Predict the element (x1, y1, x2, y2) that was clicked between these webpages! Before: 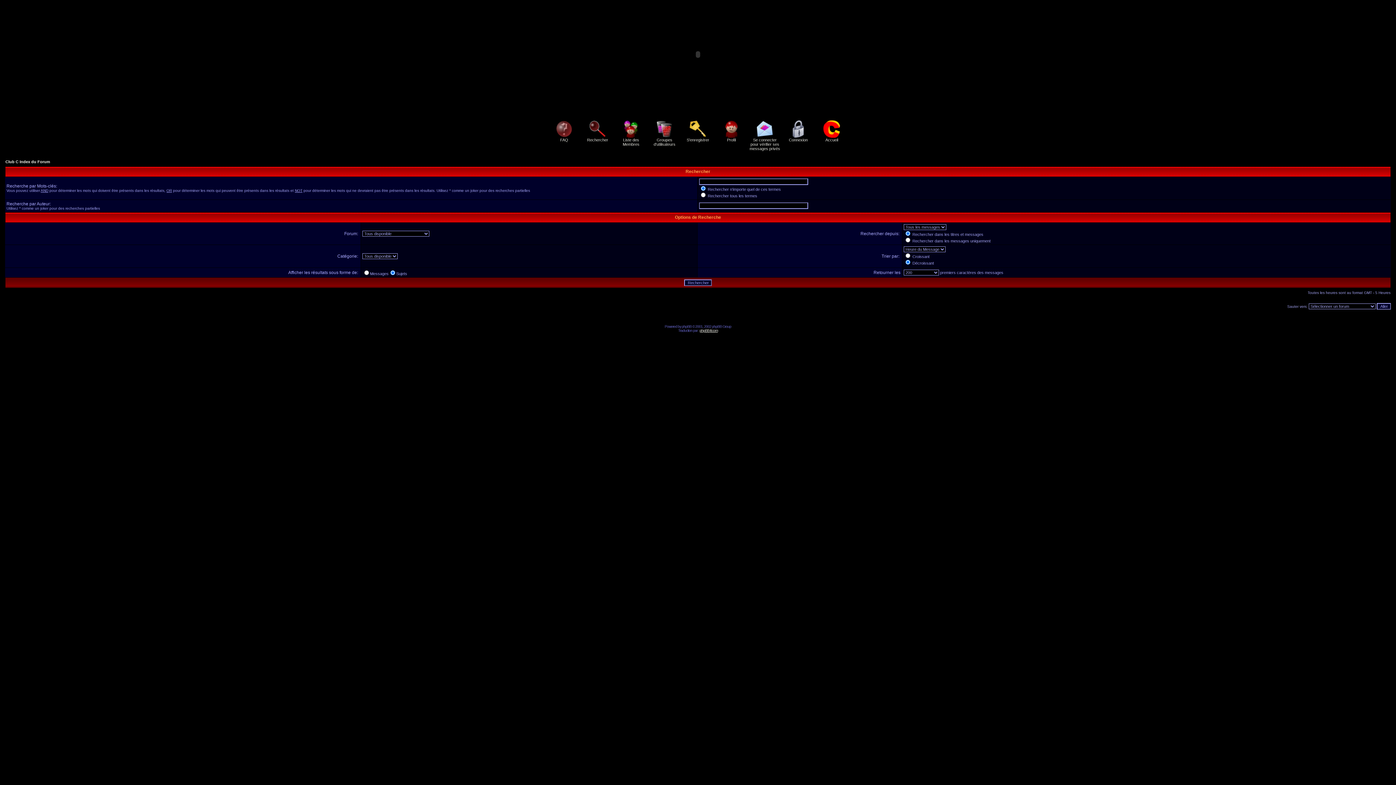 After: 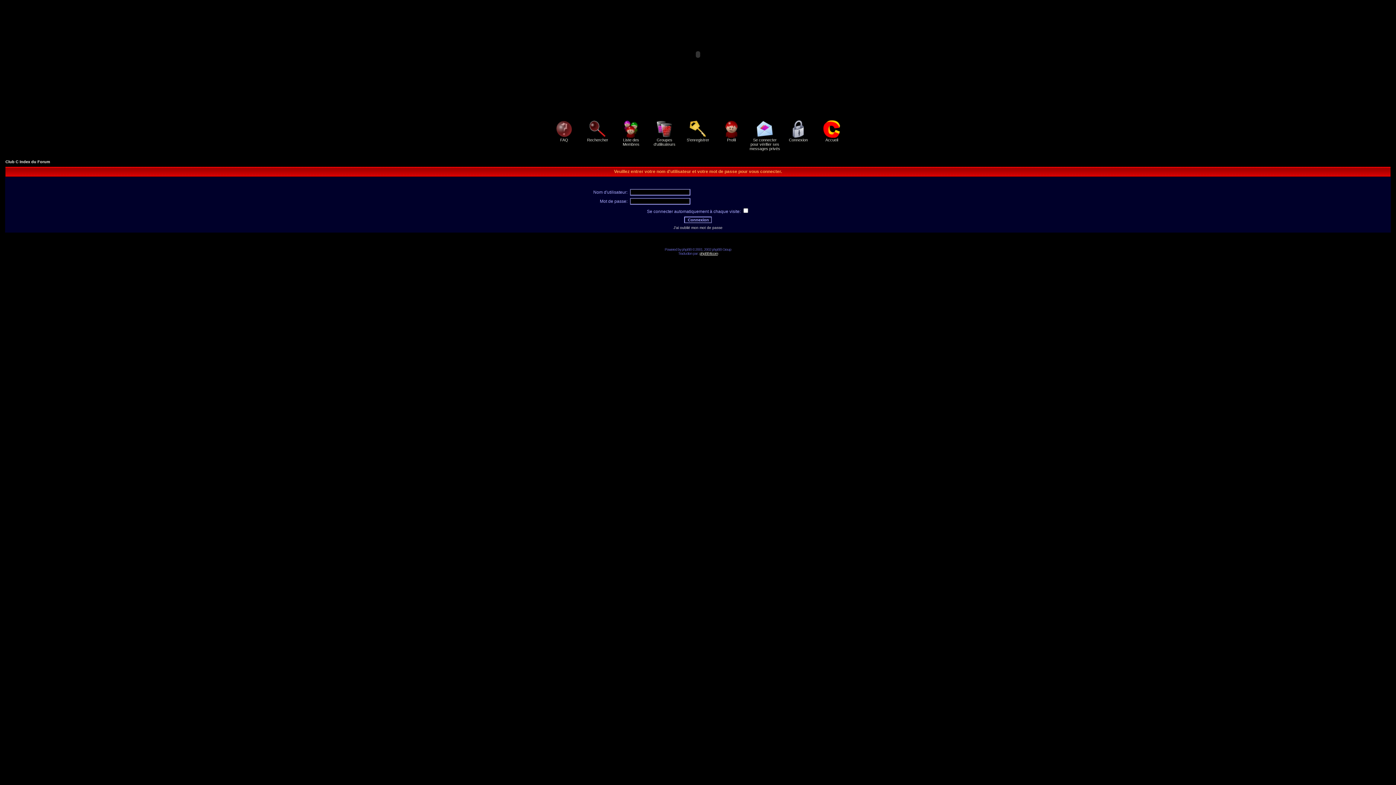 Action: label: 
Connexion bbox: (788, 134, 808, 142)